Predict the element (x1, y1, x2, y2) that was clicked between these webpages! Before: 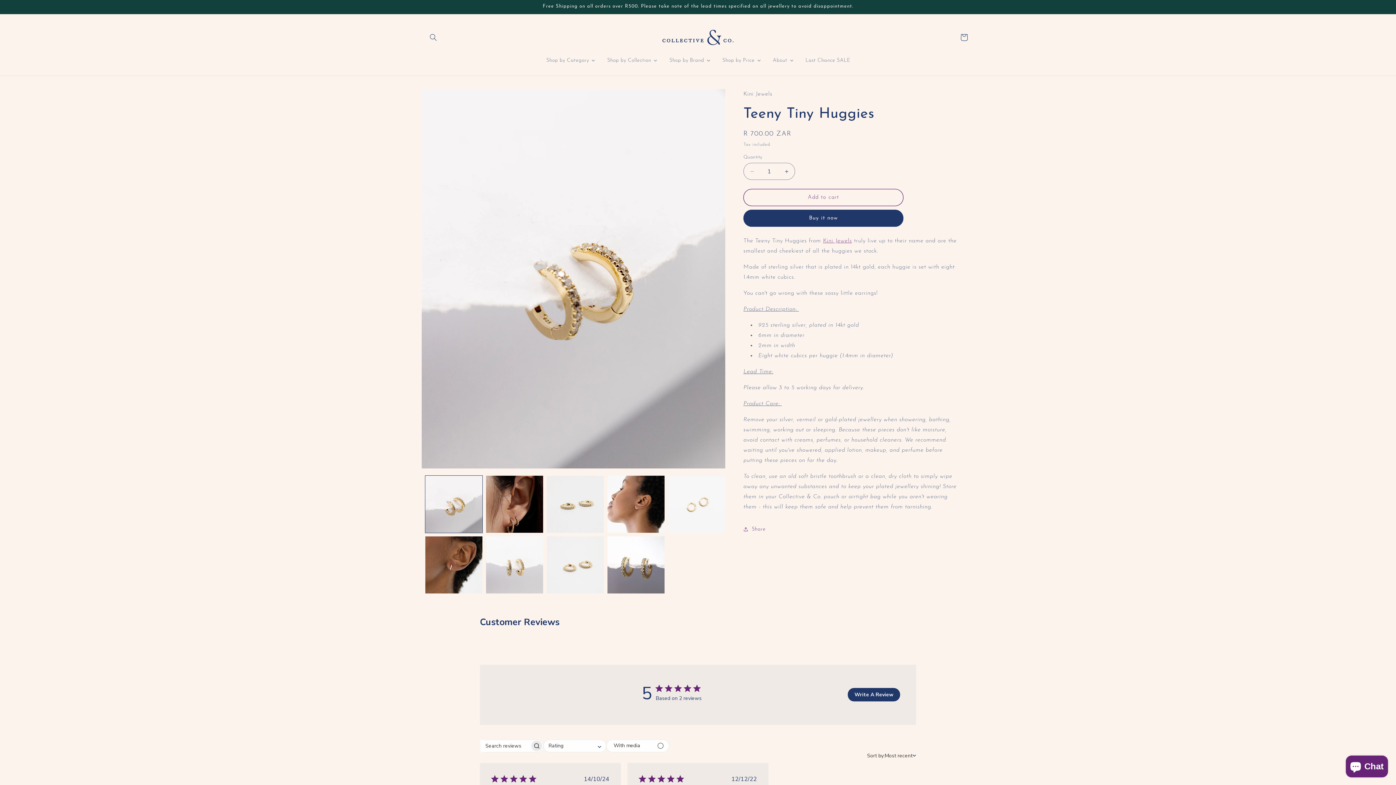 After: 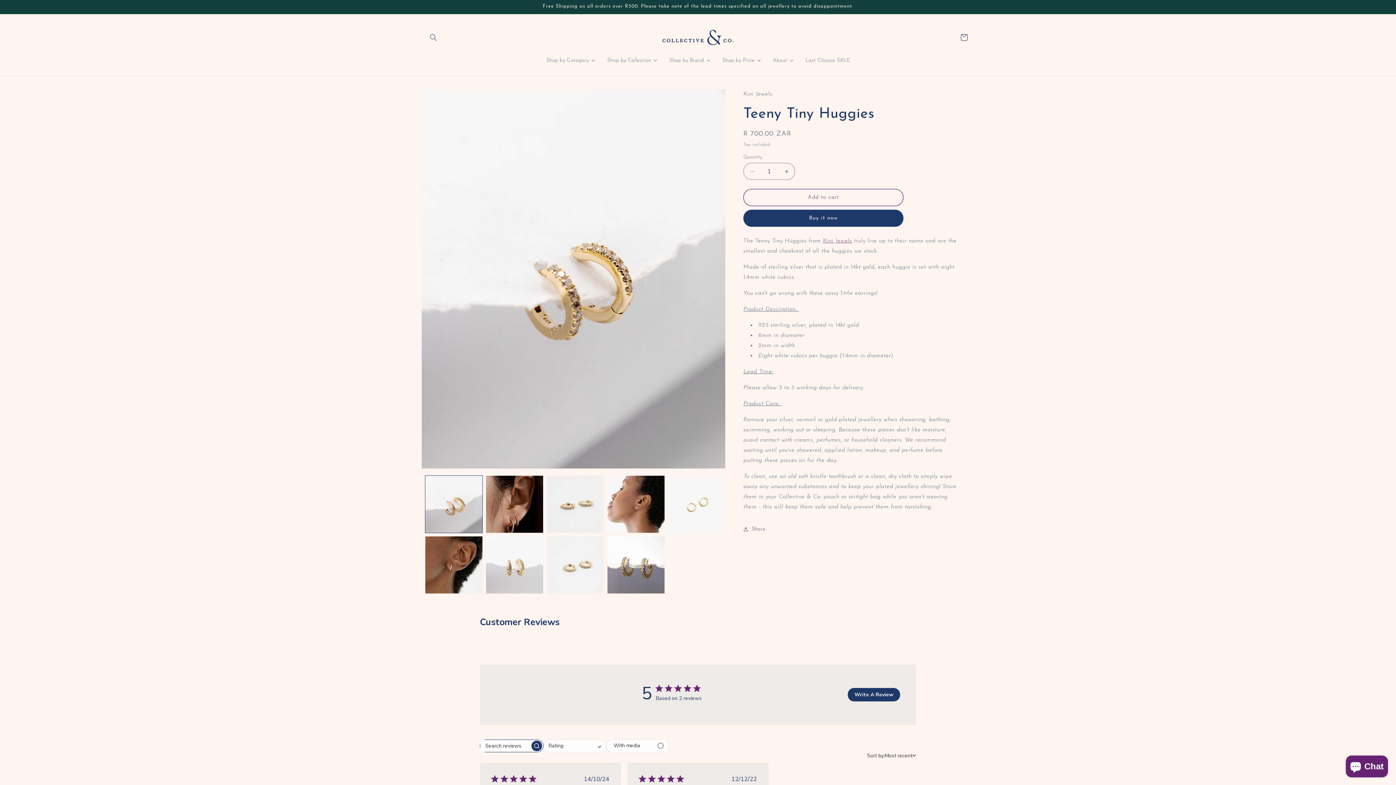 Action: bbox: (531, 741, 542, 751)